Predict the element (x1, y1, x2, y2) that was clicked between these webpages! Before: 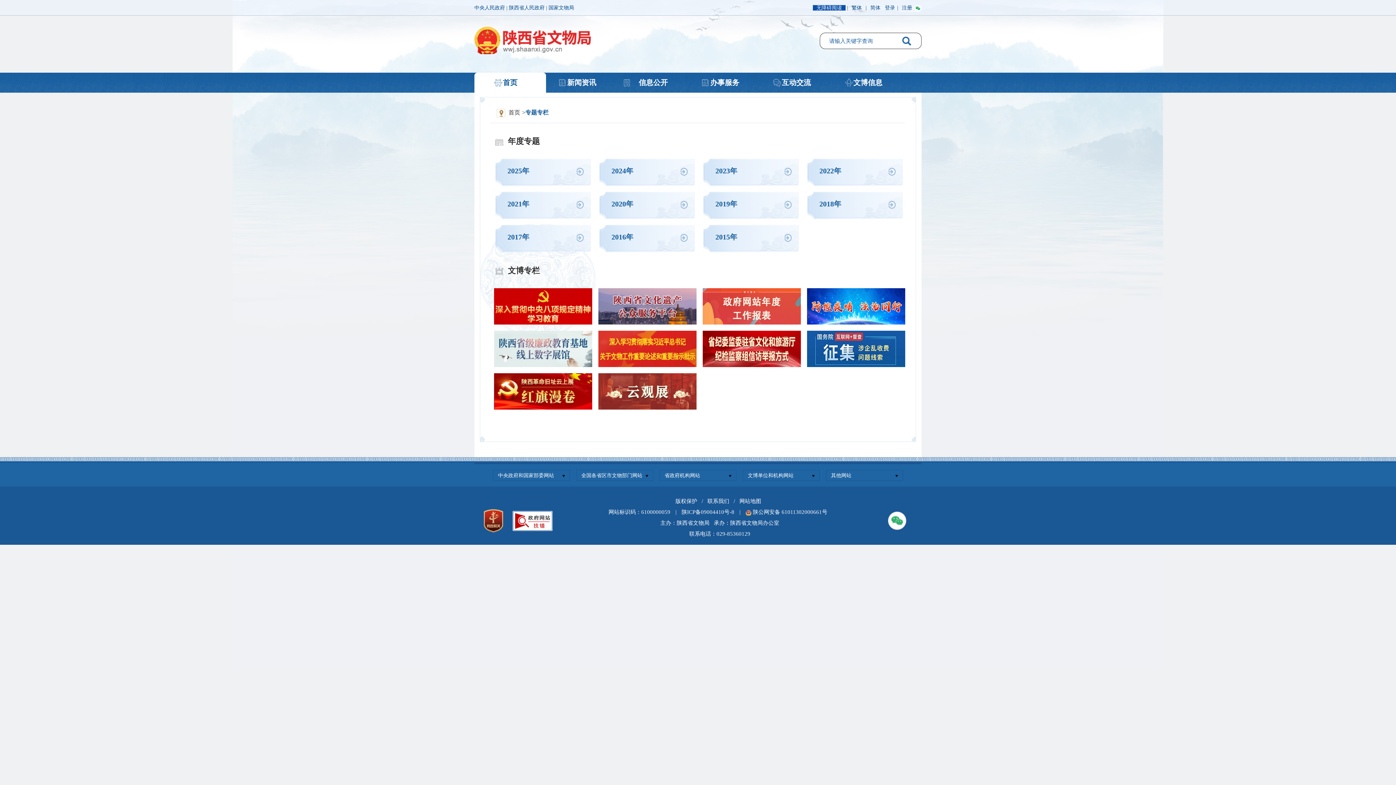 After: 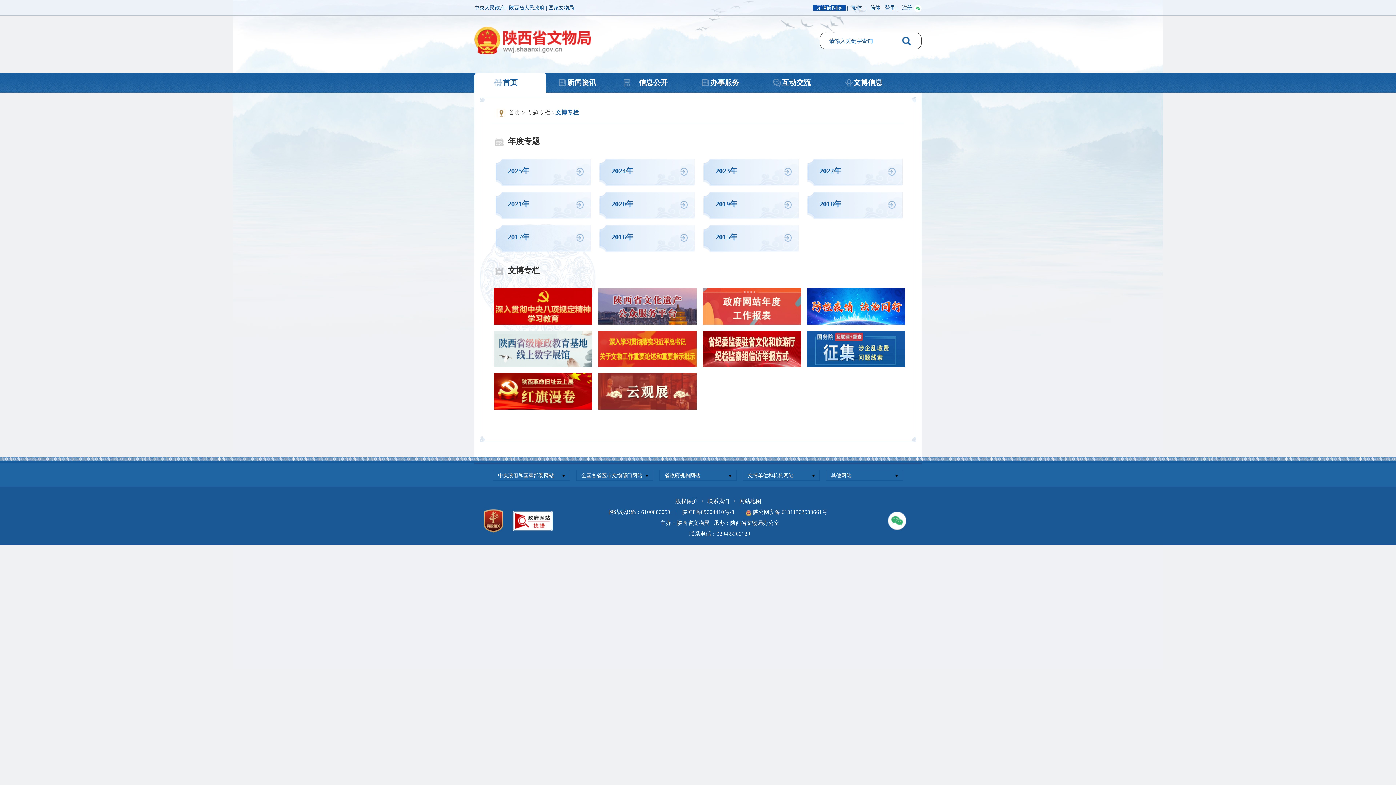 Action: label: 文博专栏 bbox: (494, 266, 540, 275)